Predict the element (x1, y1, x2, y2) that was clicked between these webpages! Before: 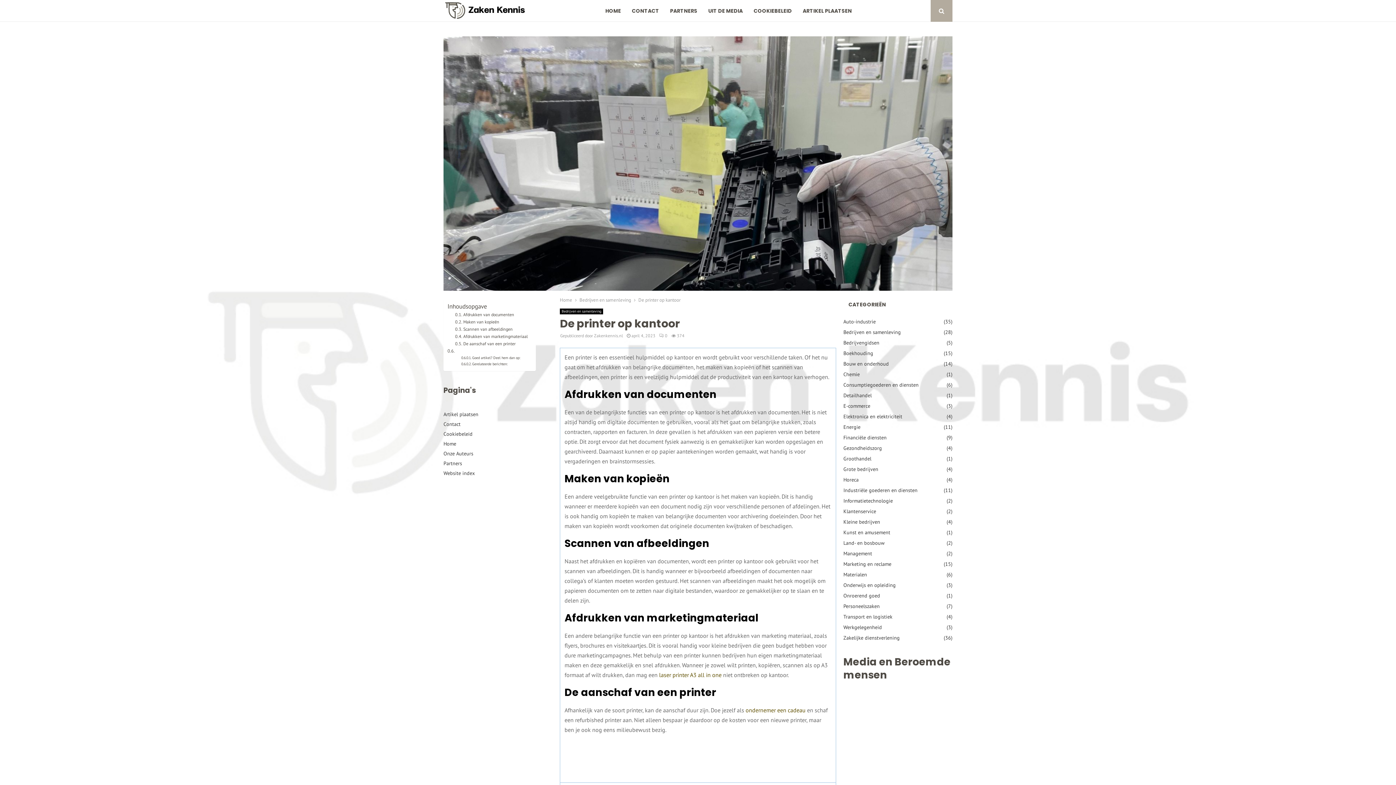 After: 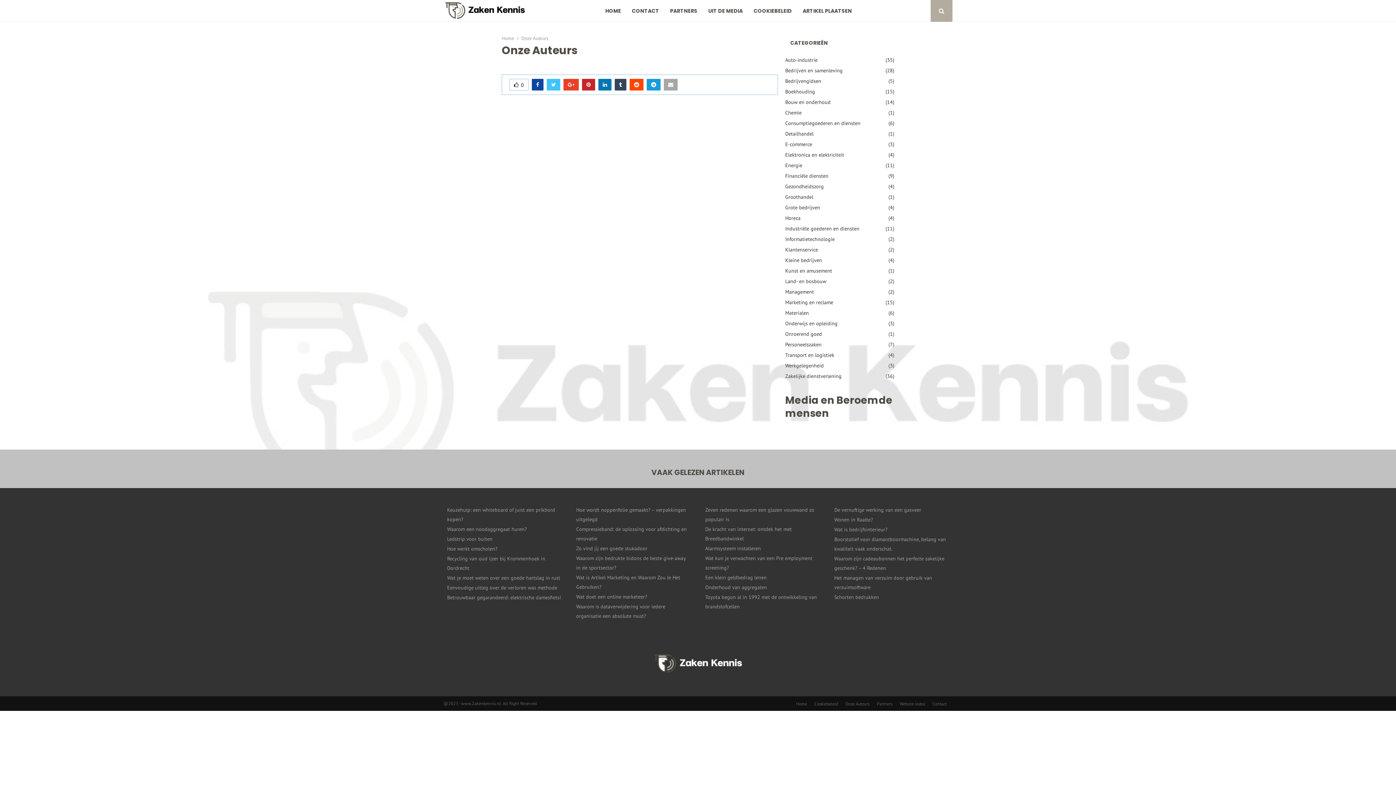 Action: bbox: (443, 450, 473, 457) label: Onze Auteurs